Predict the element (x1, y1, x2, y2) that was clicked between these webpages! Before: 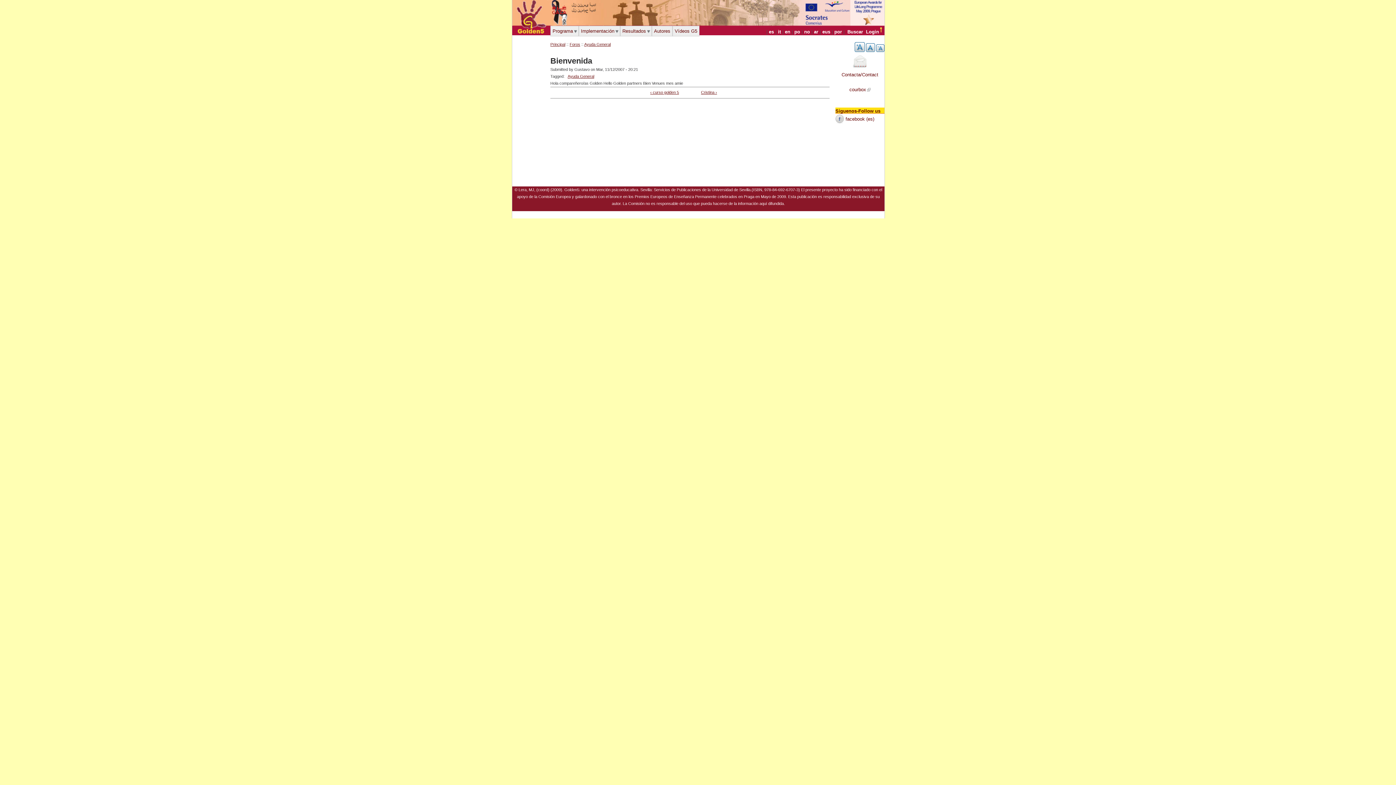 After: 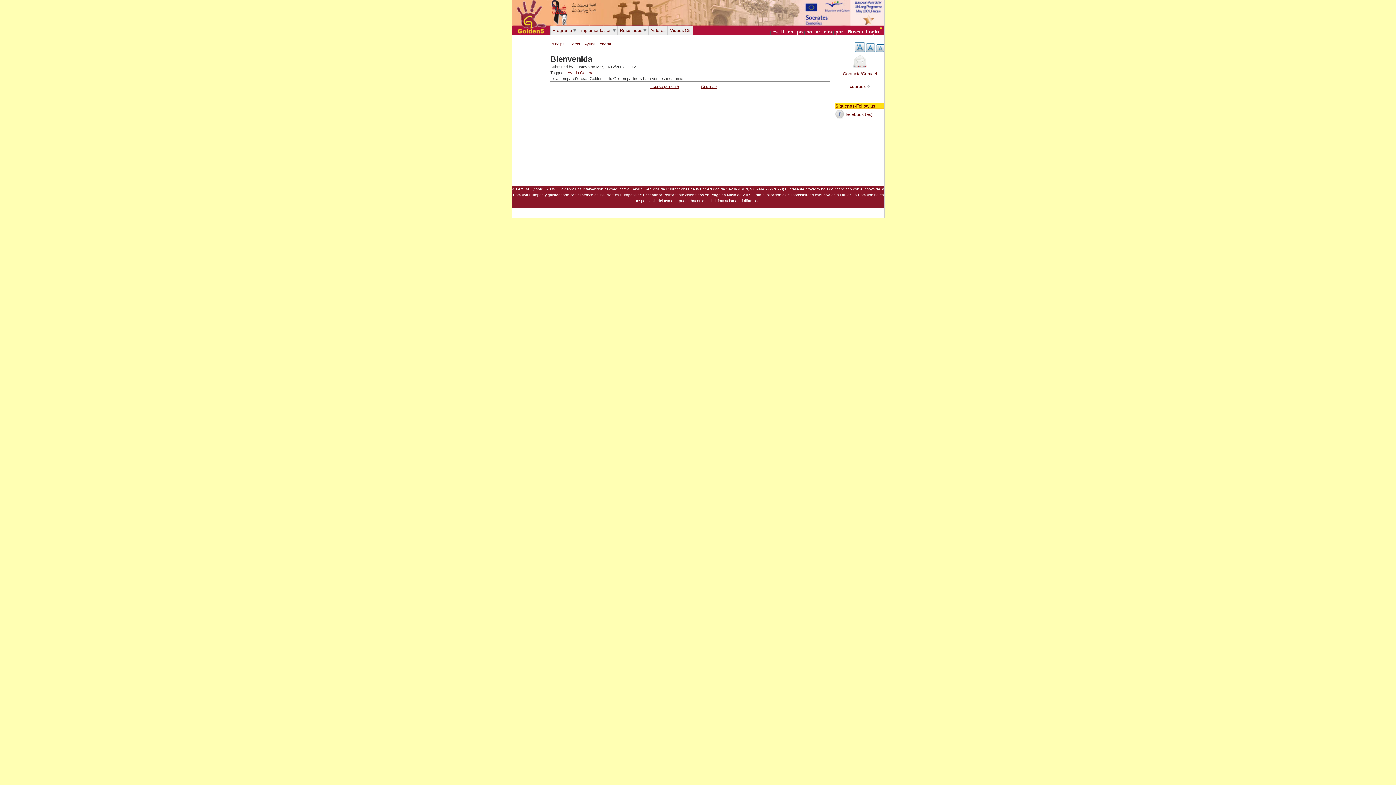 Action: bbox: (876, 44, 884, 52) label: -A